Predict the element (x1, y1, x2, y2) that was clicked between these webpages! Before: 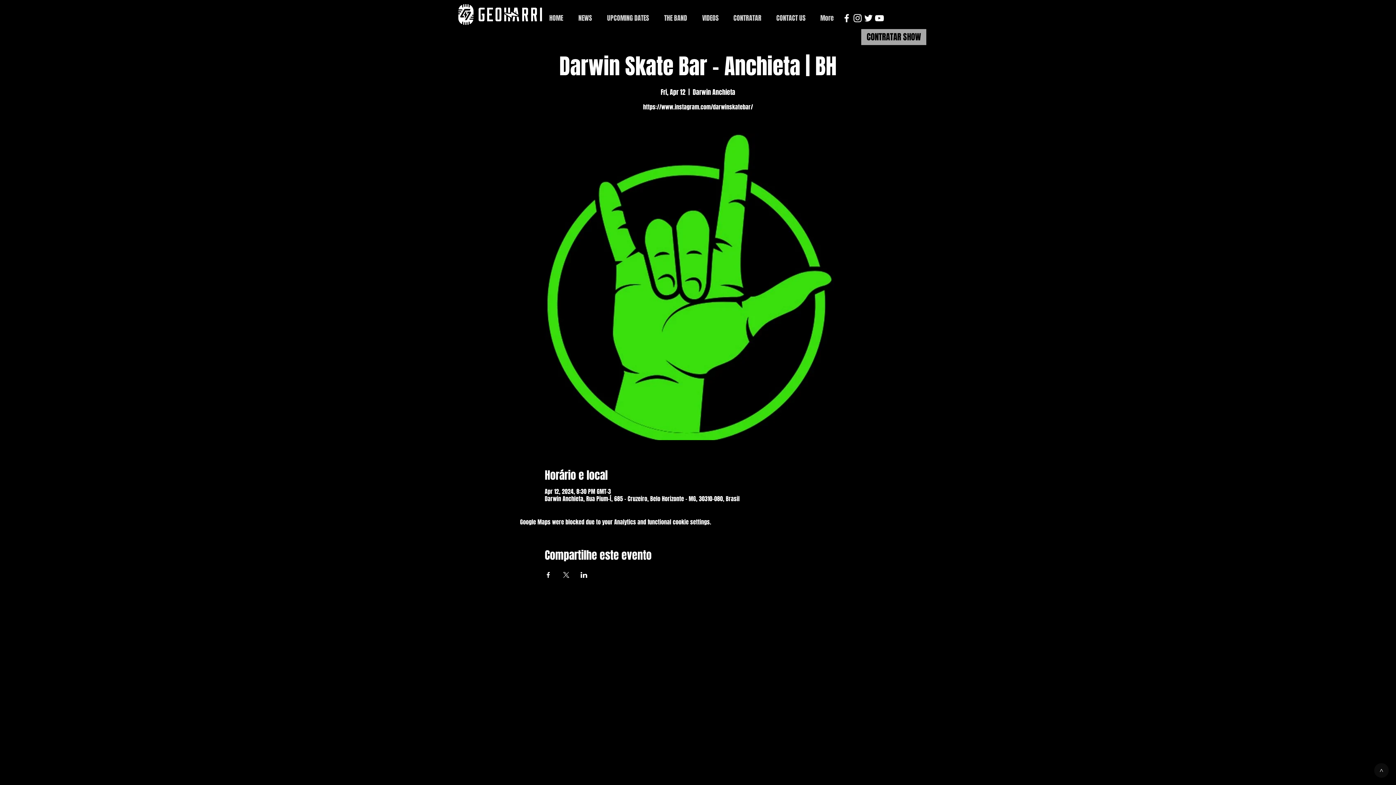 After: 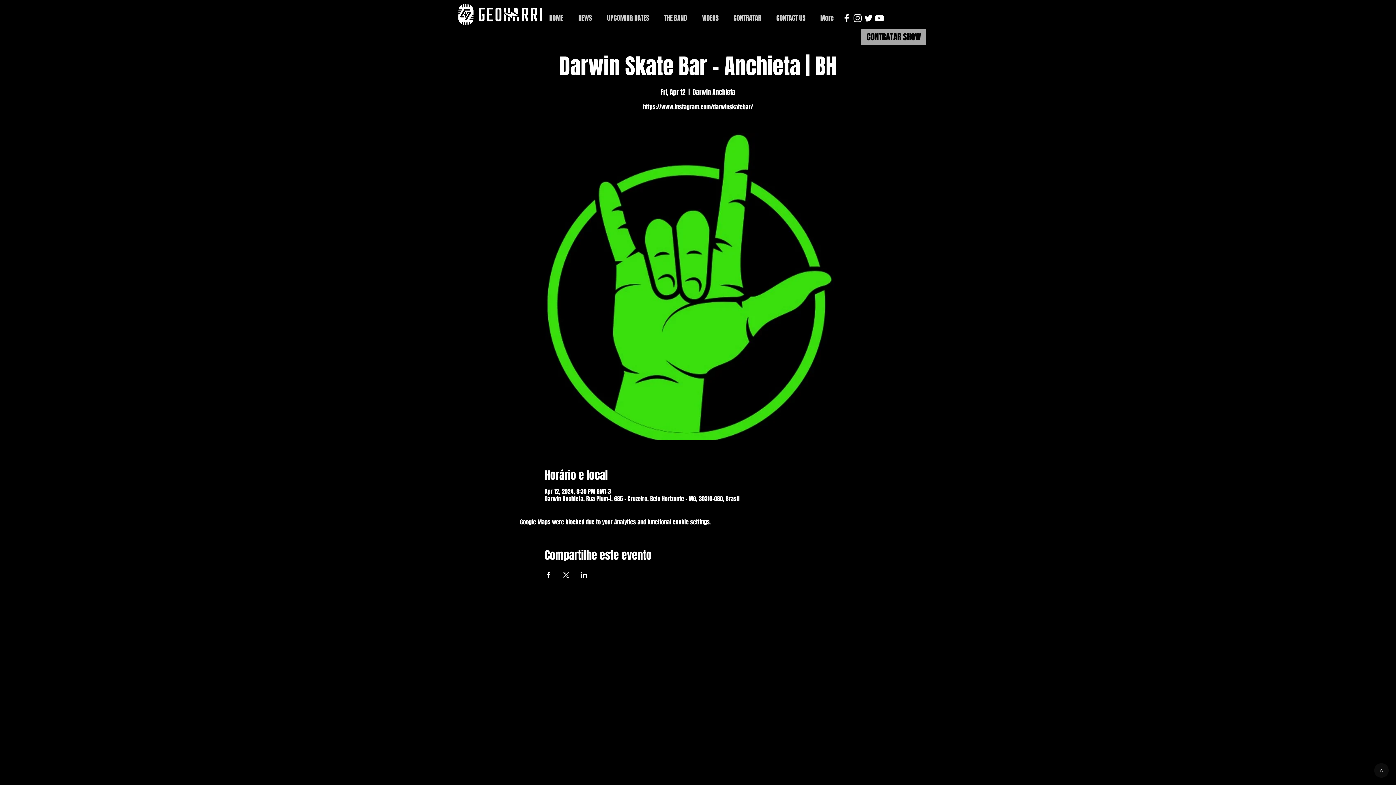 Action: bbox: (544, 572, 551, 578) label: Share event on Facebook